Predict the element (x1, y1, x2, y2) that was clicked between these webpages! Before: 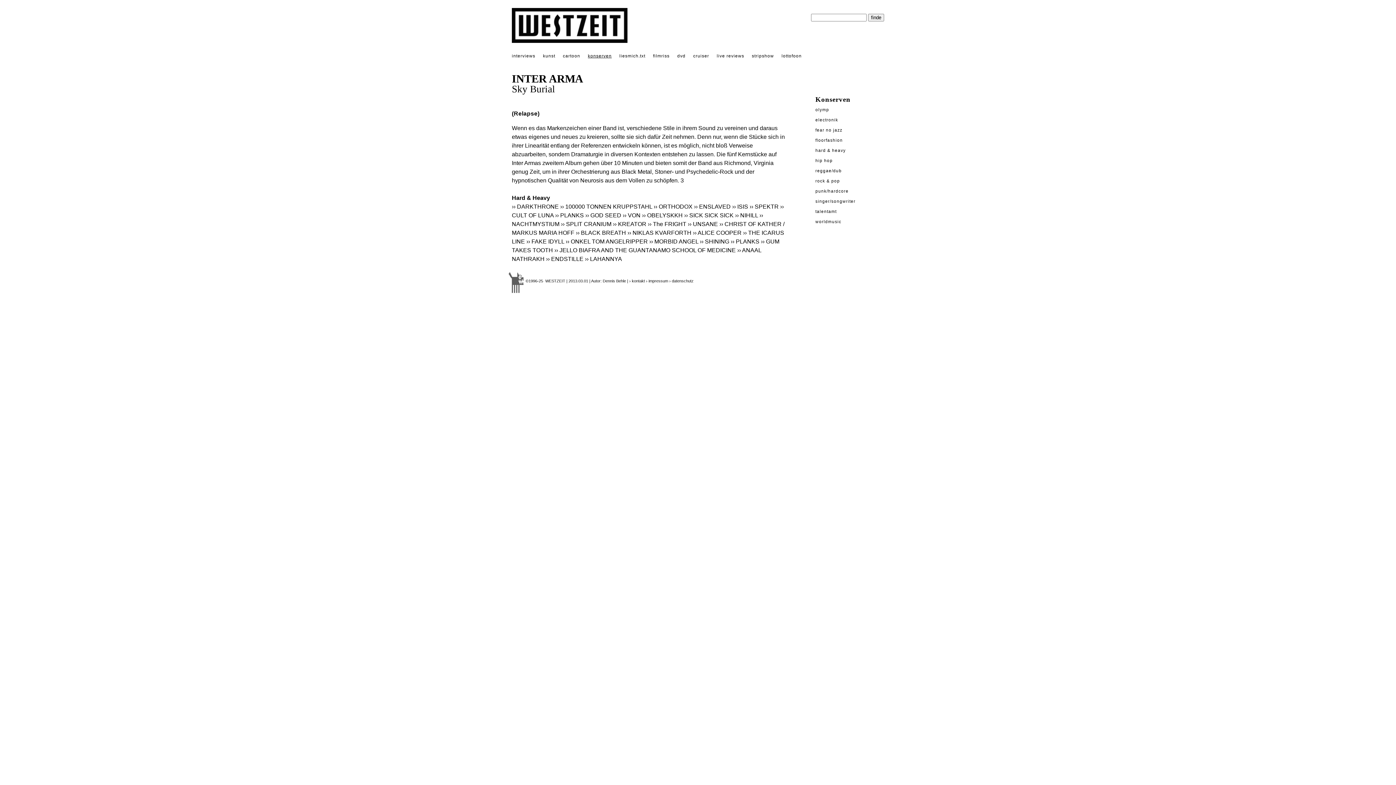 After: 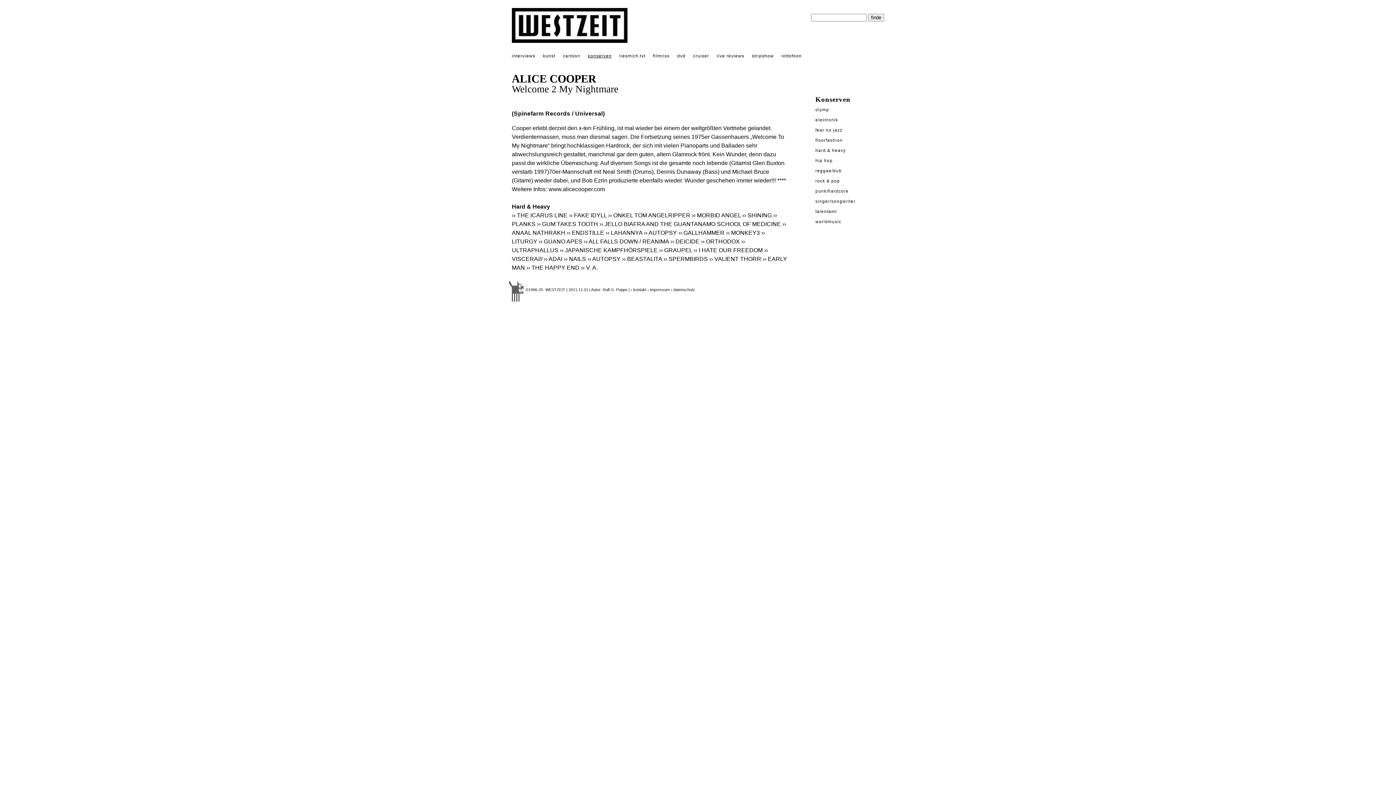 Action: bbox: (693, 229, 741, 236) label: ›› ALICE COOPER